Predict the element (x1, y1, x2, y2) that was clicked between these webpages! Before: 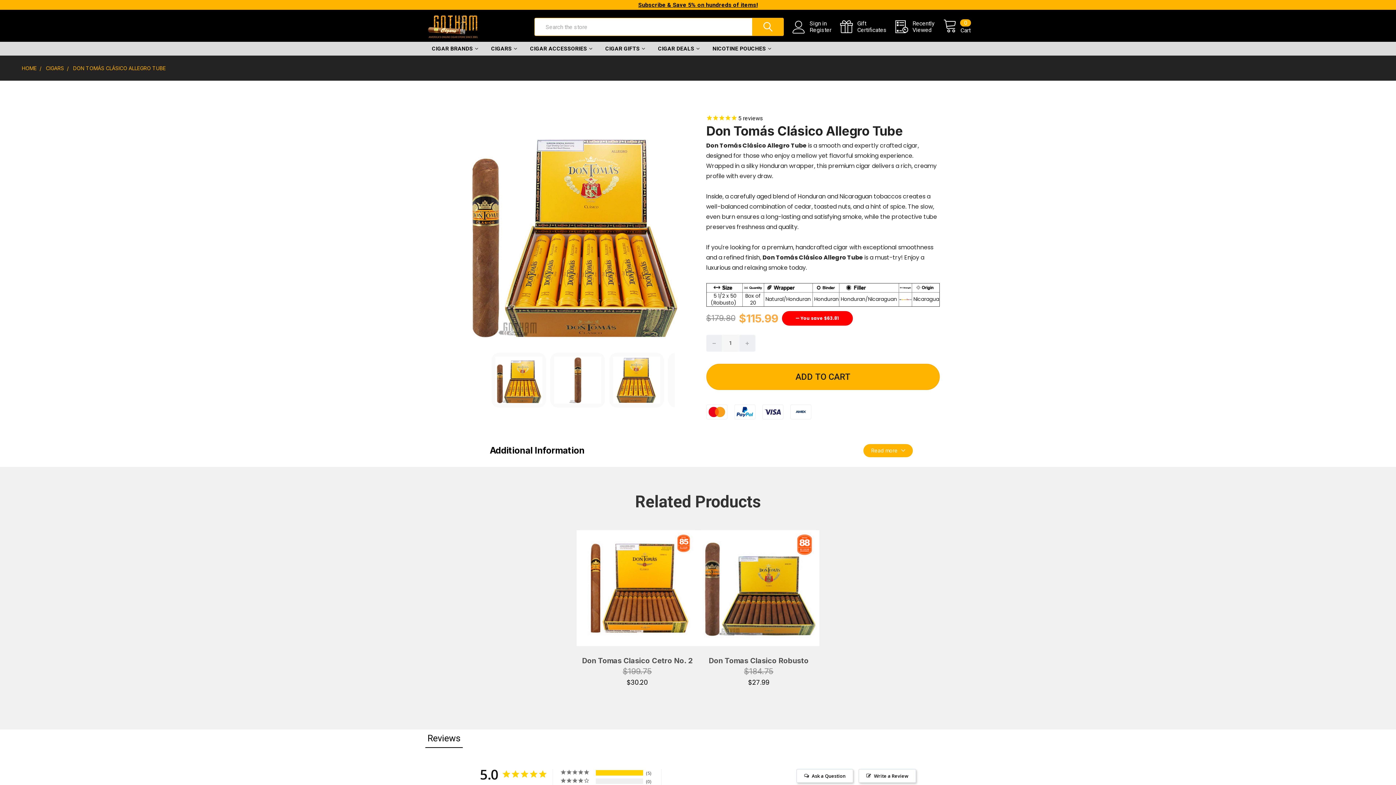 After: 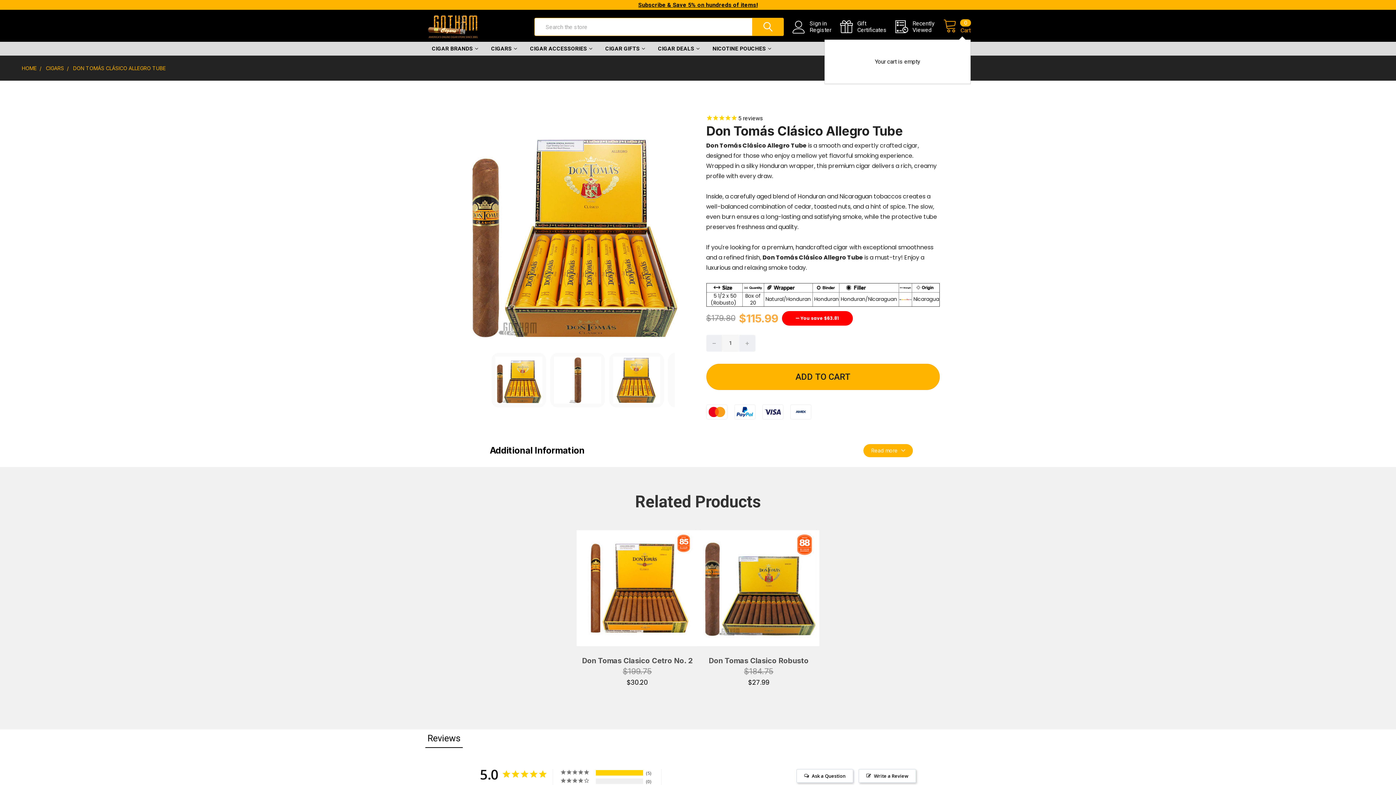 Action: label: Cart
0 bbox: (943, 20, 970, 33)